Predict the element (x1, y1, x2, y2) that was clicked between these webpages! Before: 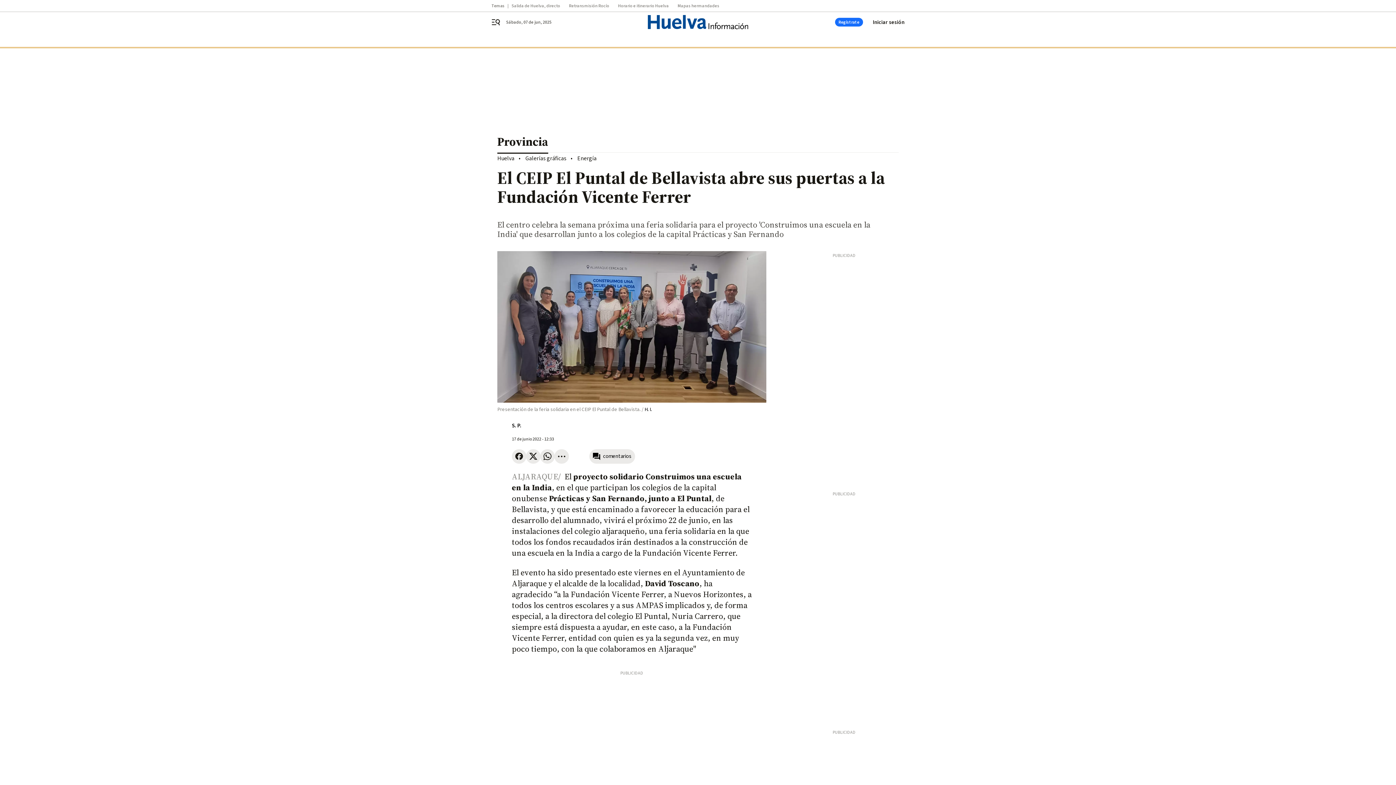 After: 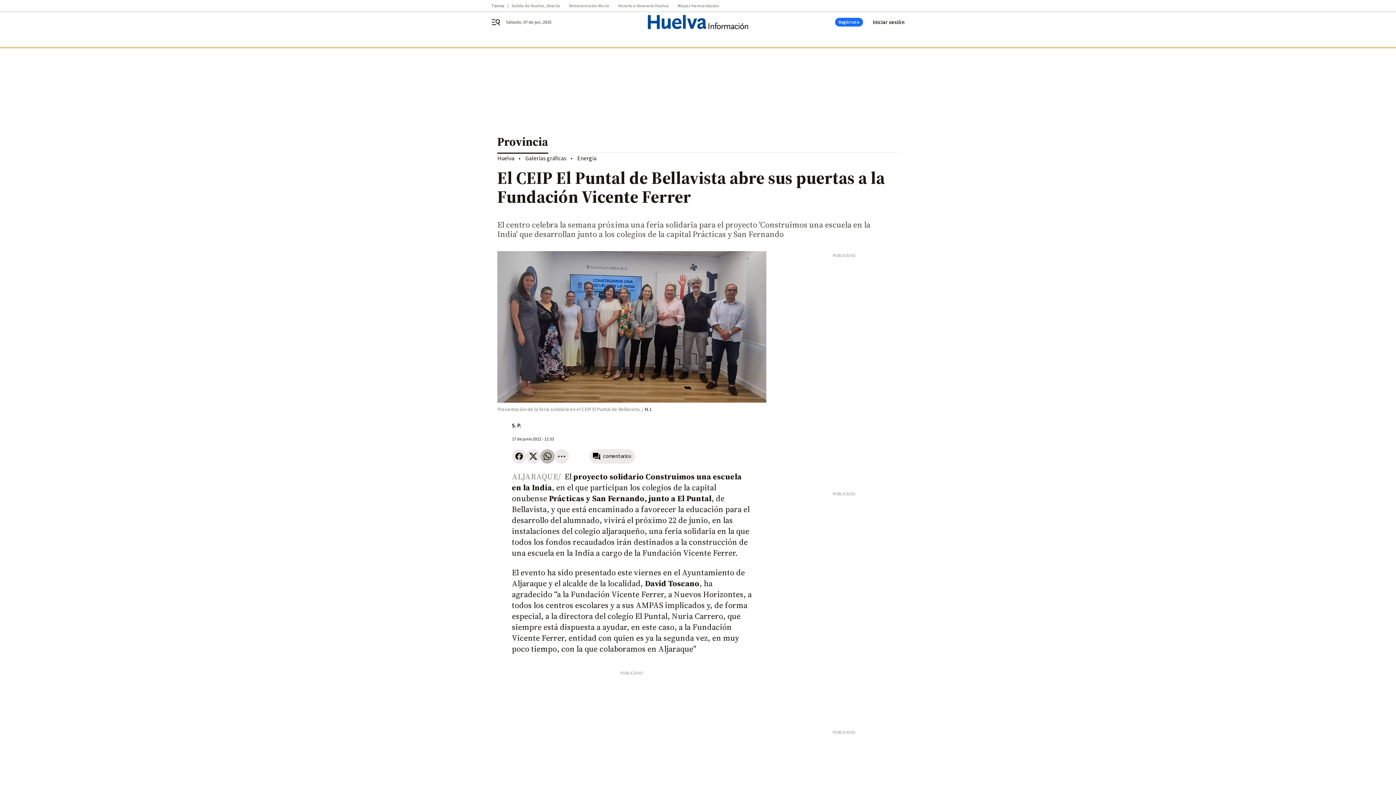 Action: bbox: (540, 449, 554, 463)